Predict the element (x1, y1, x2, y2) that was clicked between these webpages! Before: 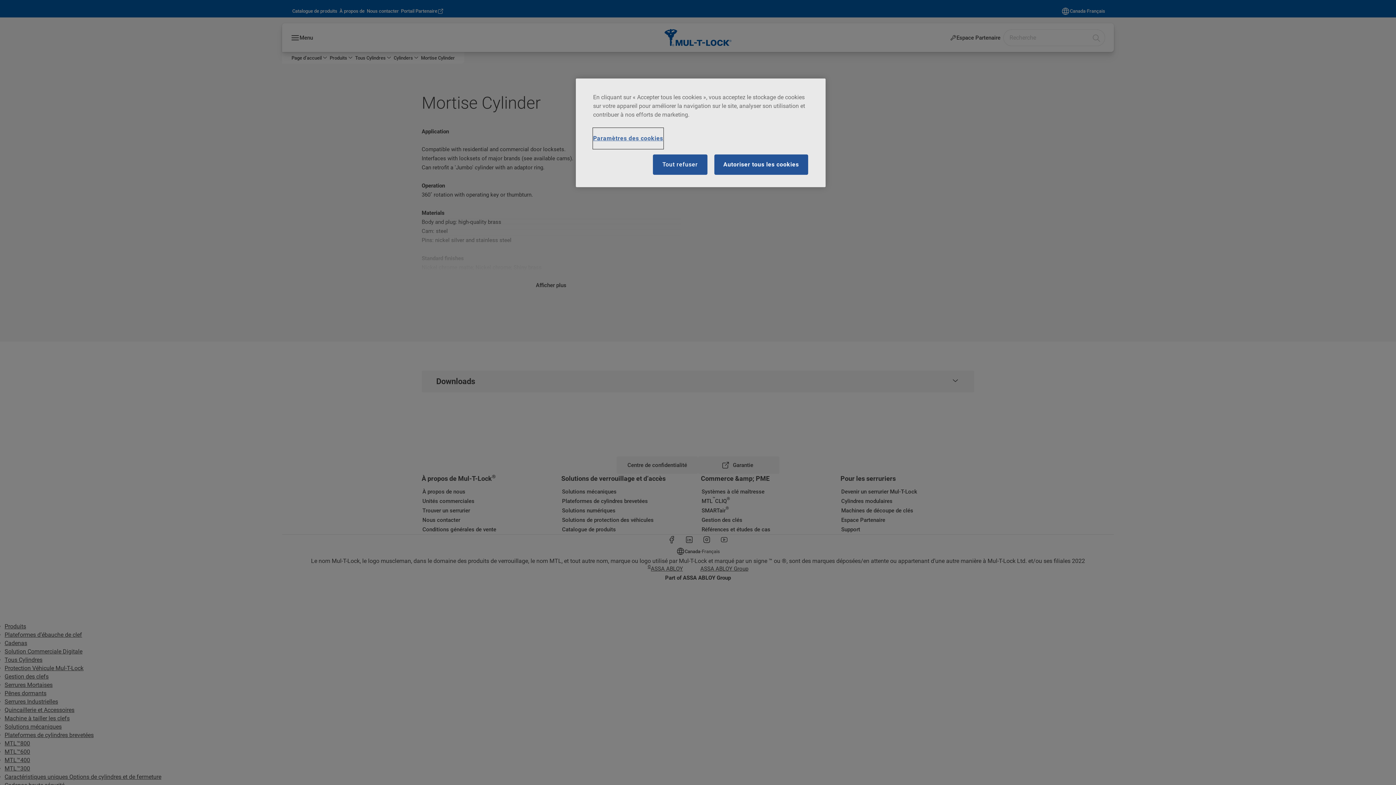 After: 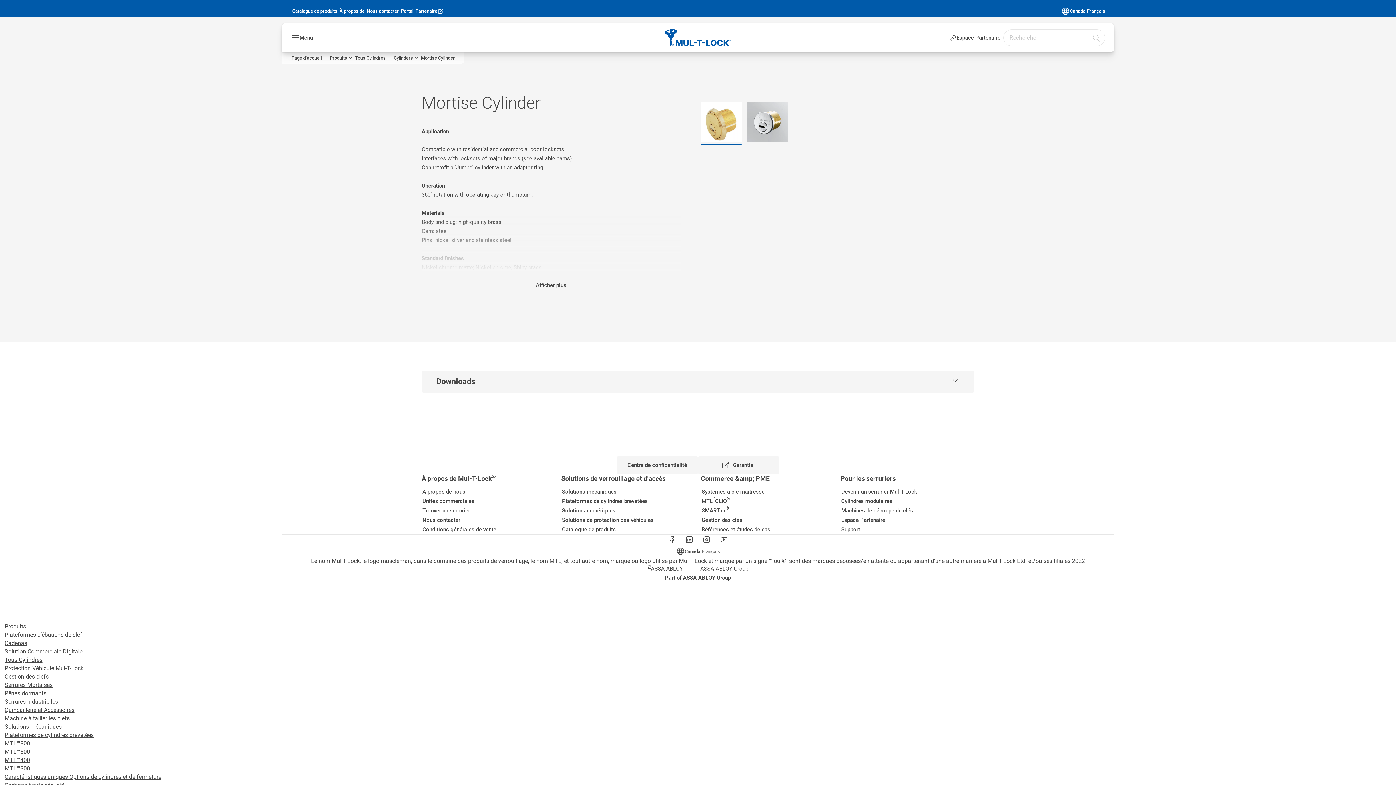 Action: label: Tout refuser bbox: (653, 154, 707, 174)